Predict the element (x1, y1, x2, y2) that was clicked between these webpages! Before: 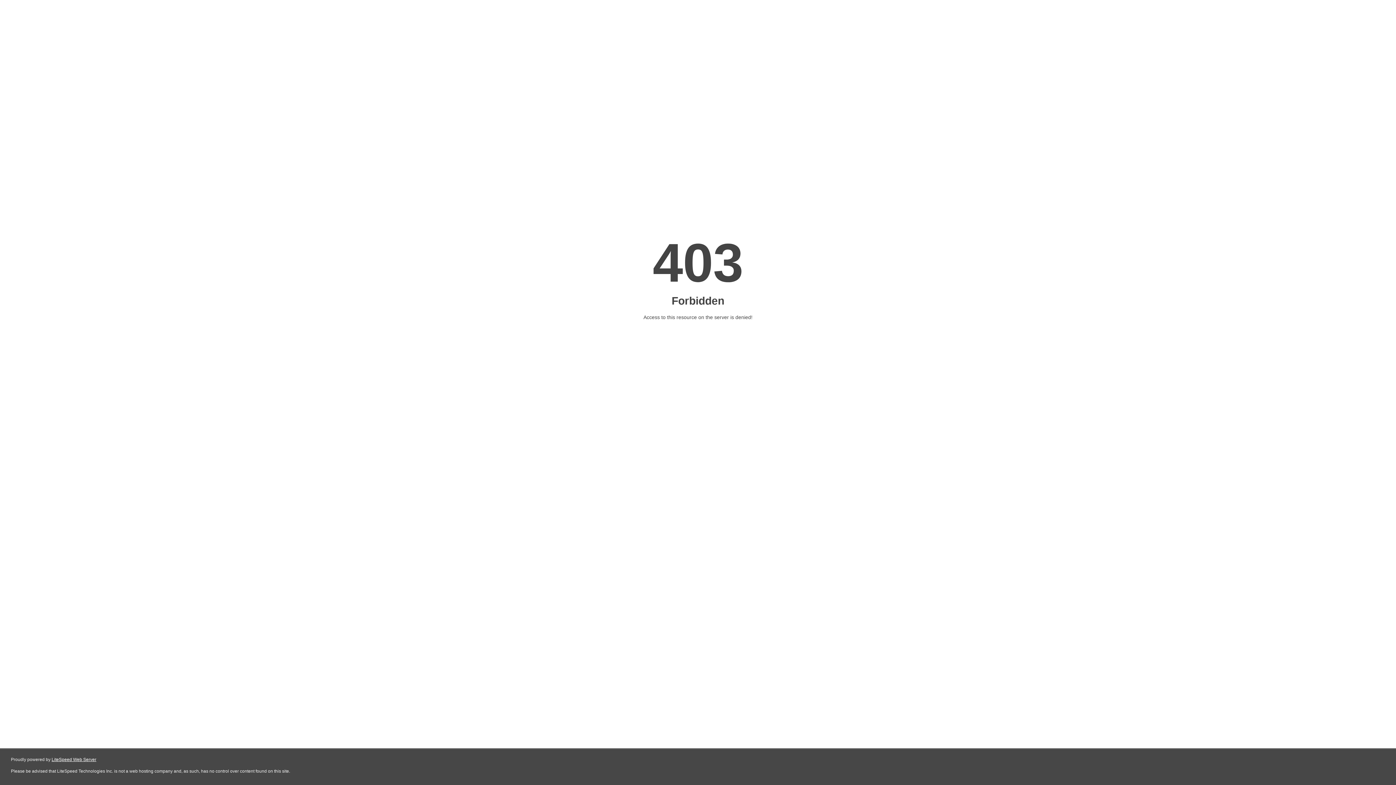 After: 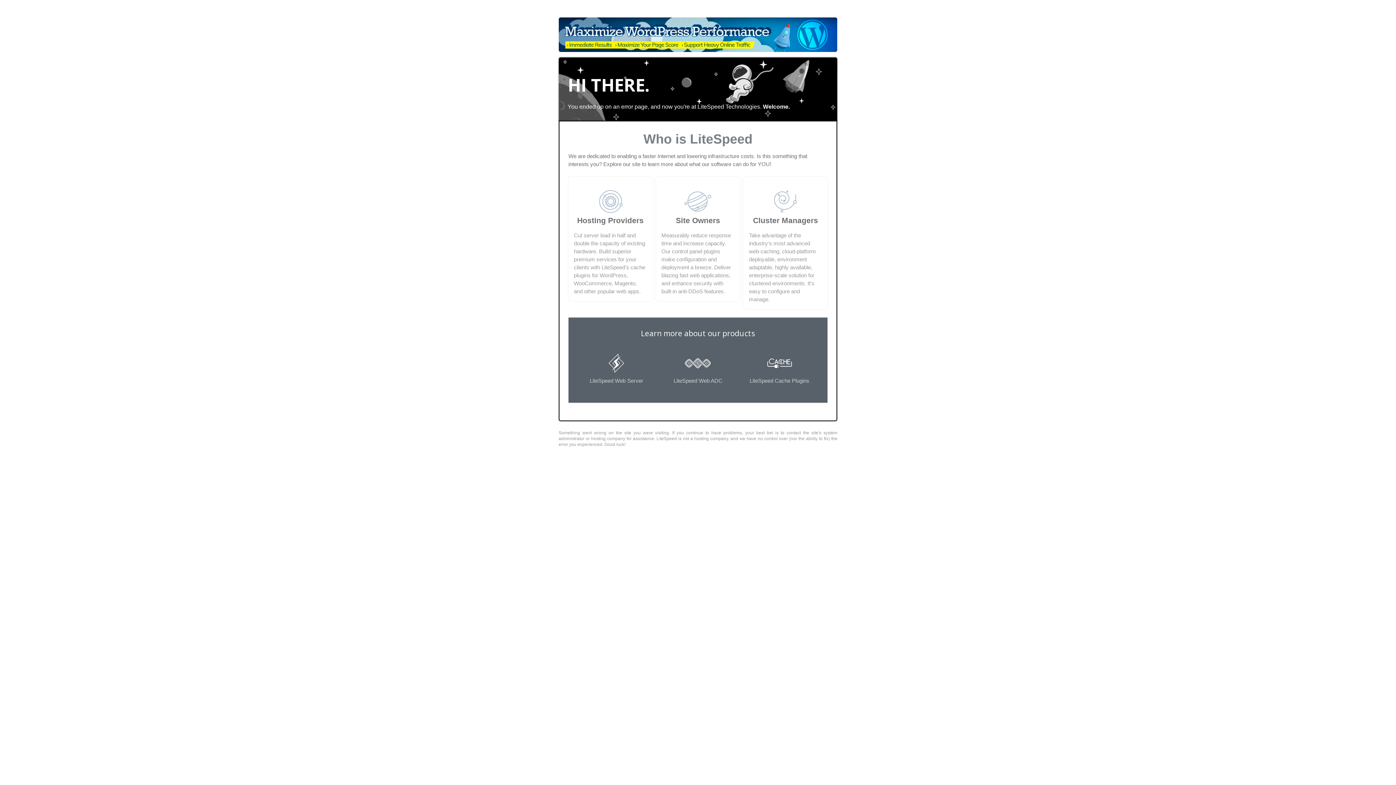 Action: label: LiteSpeed Web Server bbox: (51, 757, 96, 762)